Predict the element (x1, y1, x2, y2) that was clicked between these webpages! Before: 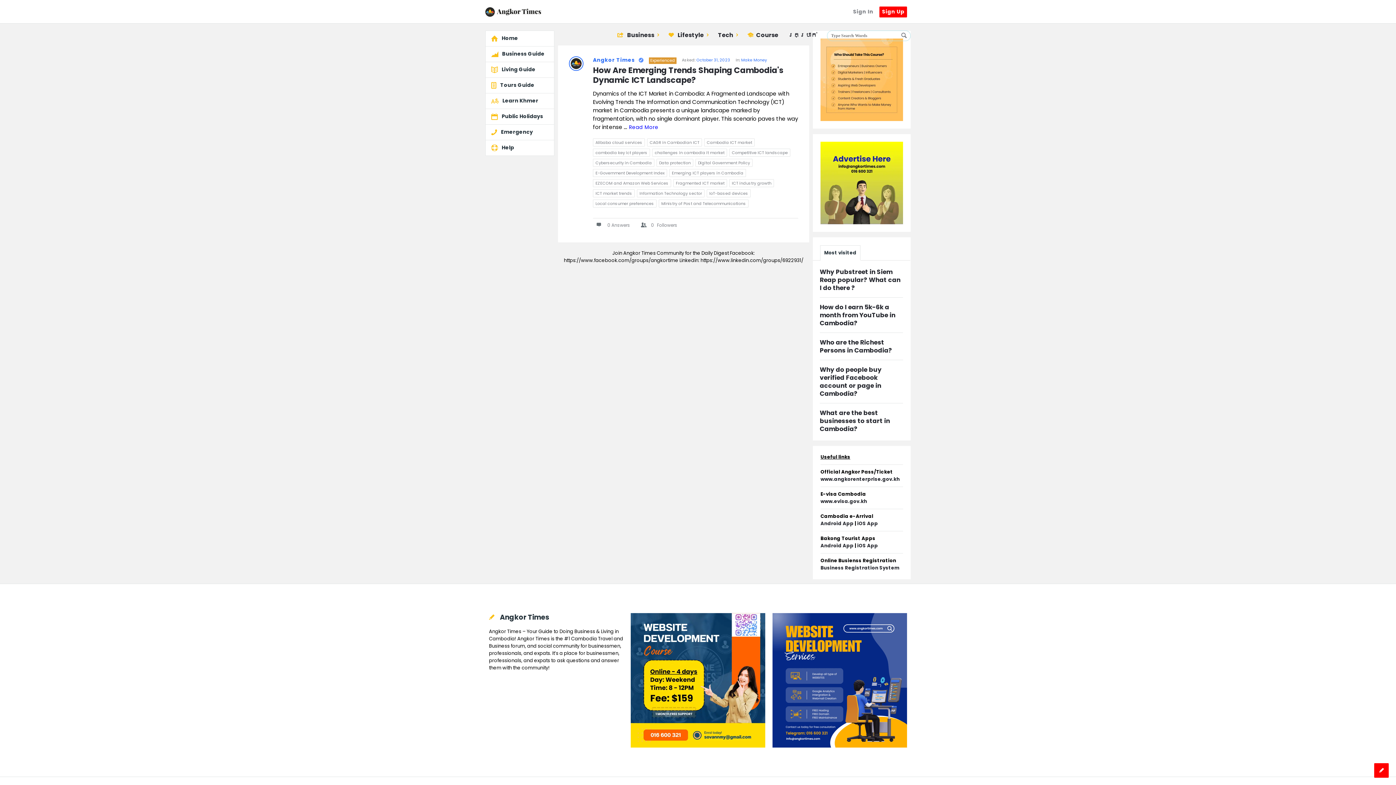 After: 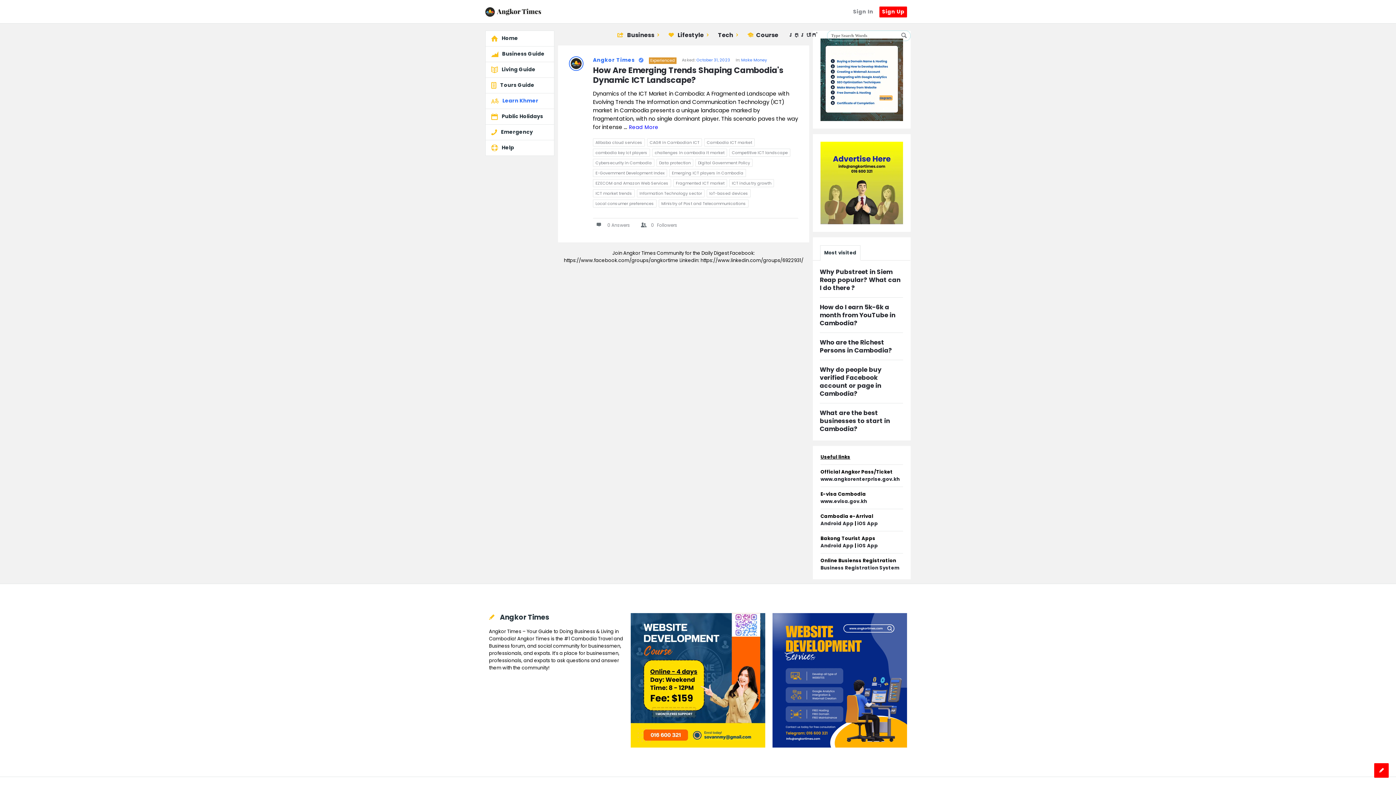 Action: label: Learn Khmer bbox: (502, 97, 538, 104)